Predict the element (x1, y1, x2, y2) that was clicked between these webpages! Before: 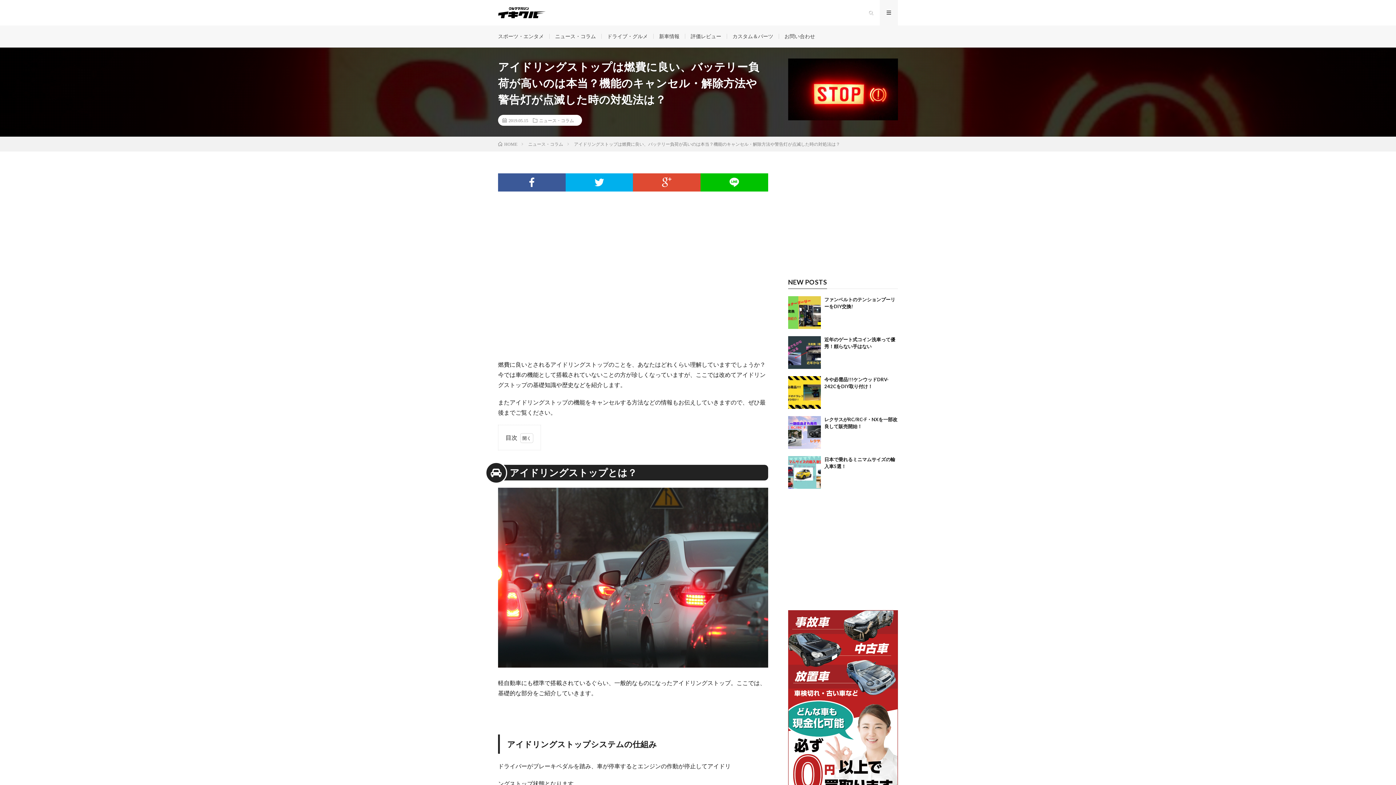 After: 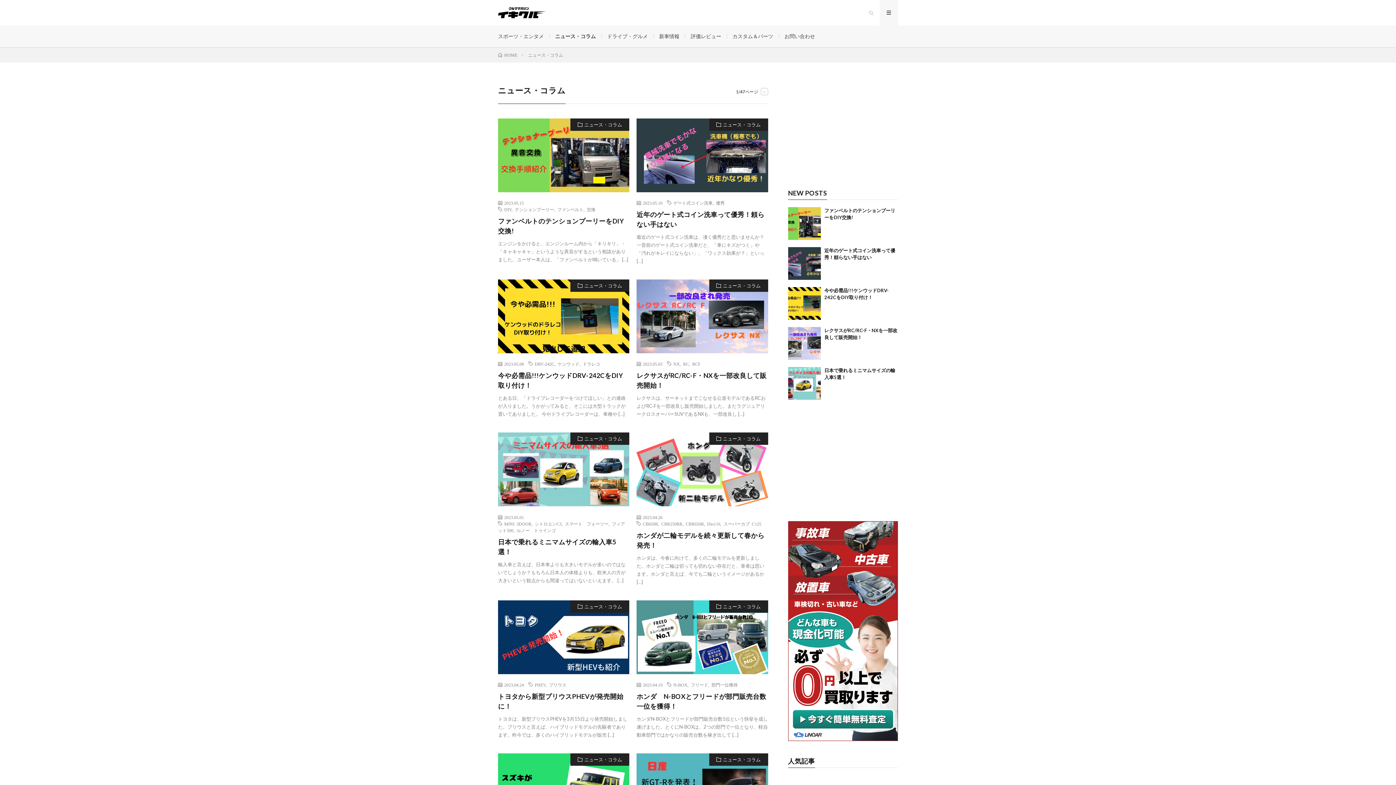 Action: label: ニュース・コラム bbox: (555, 33, 596, 39)